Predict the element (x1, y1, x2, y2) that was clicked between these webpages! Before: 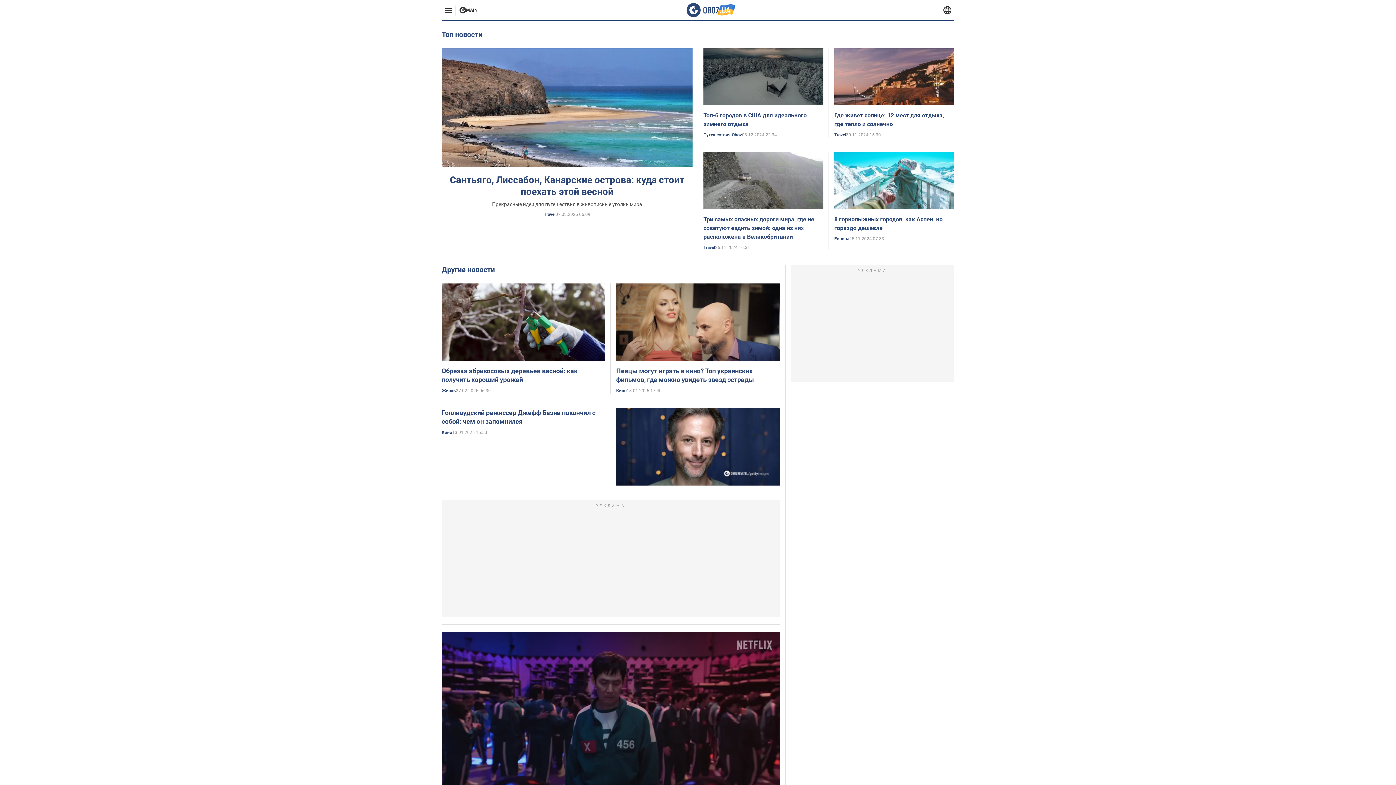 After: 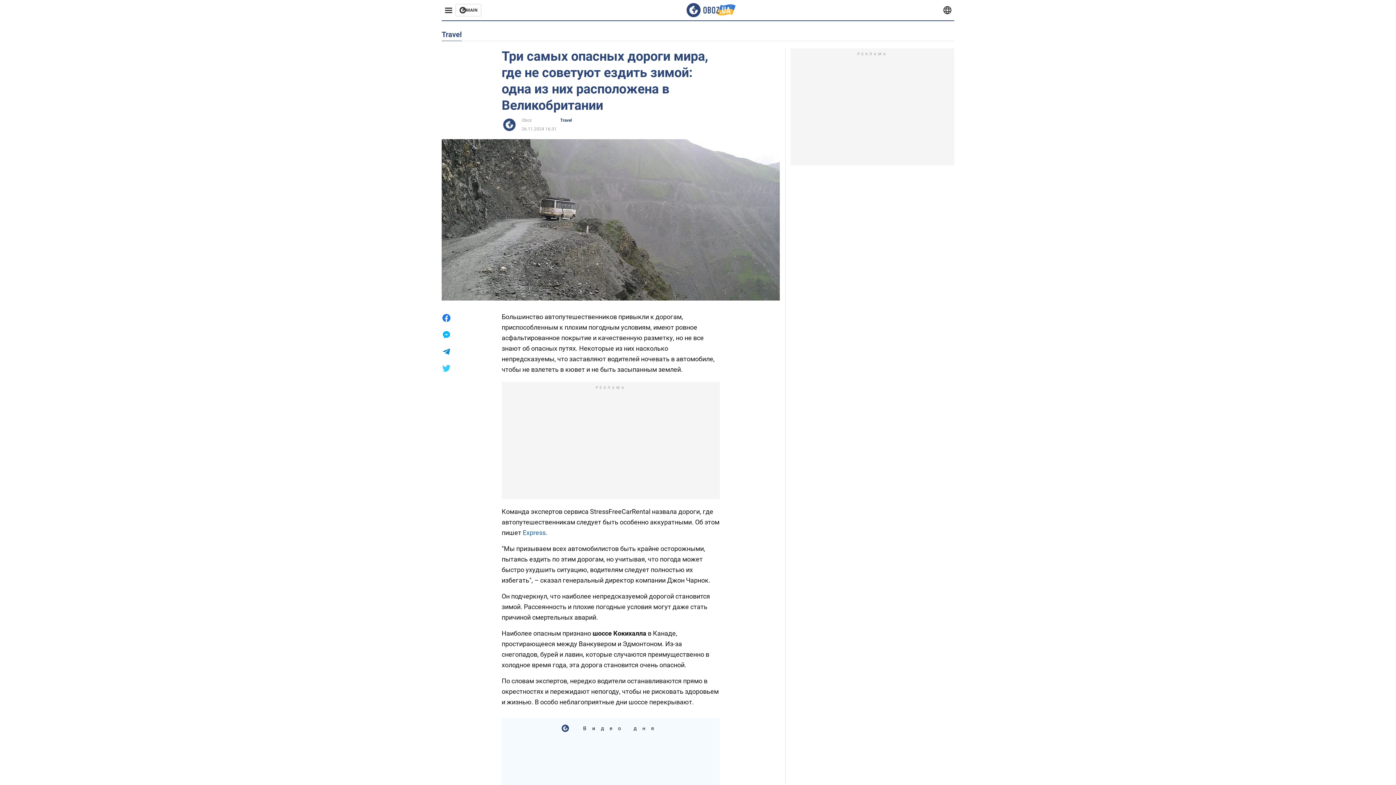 Action: label: Три самых опасных дороги мира, где не советуют ездить зимой: одна из них расположена в Великобритании bbox: (703, 216, 814, 240)